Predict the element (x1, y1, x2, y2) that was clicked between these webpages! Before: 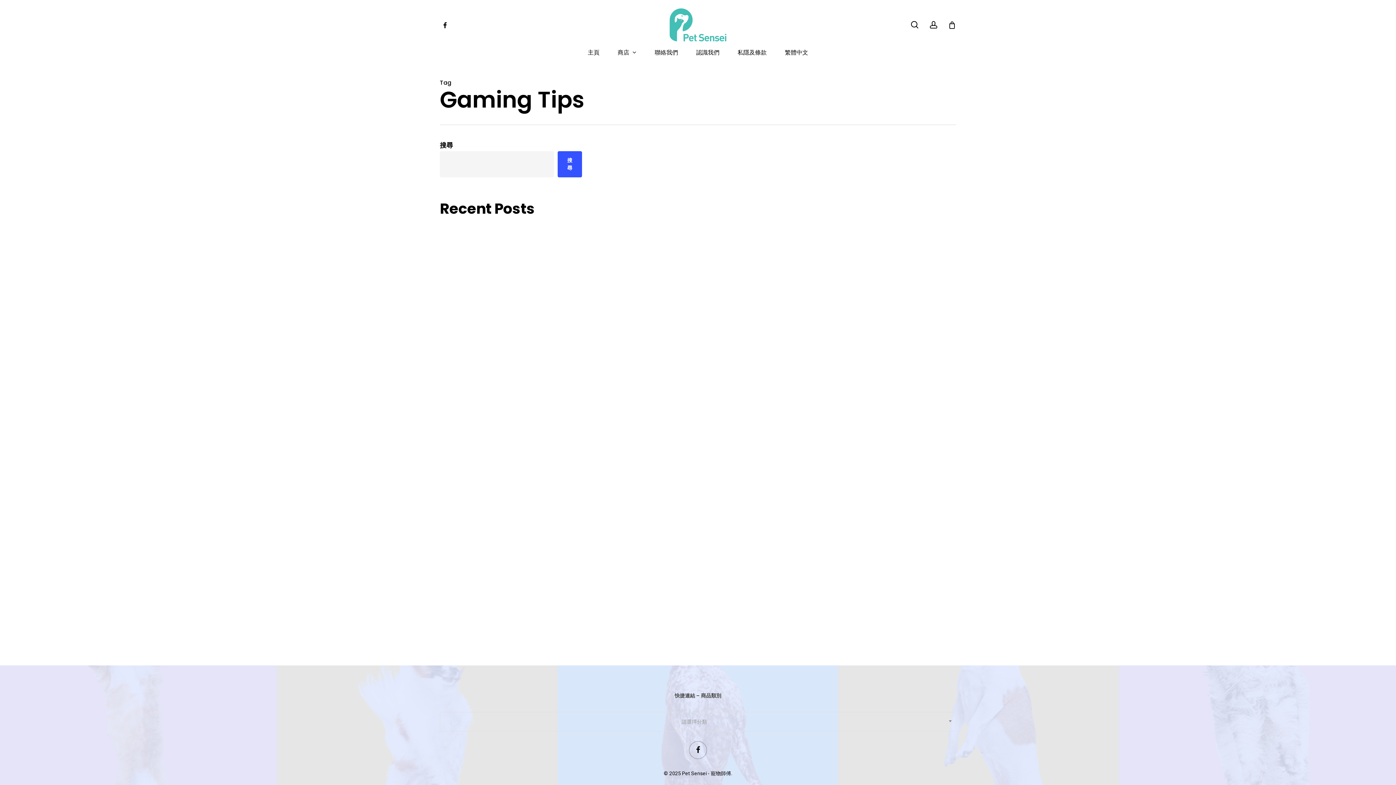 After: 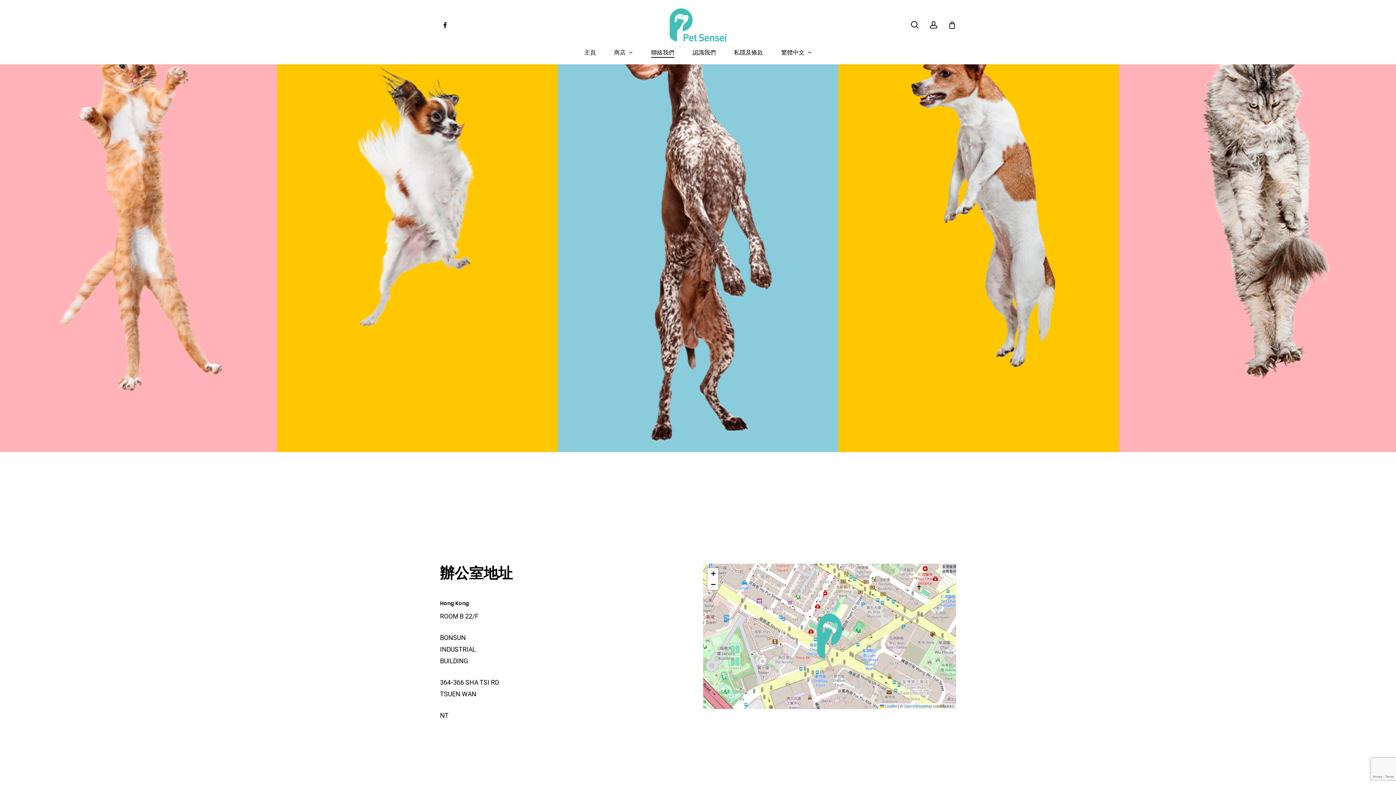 Action: bbox: (654, 49, 678, 55) label: 聯絡我們